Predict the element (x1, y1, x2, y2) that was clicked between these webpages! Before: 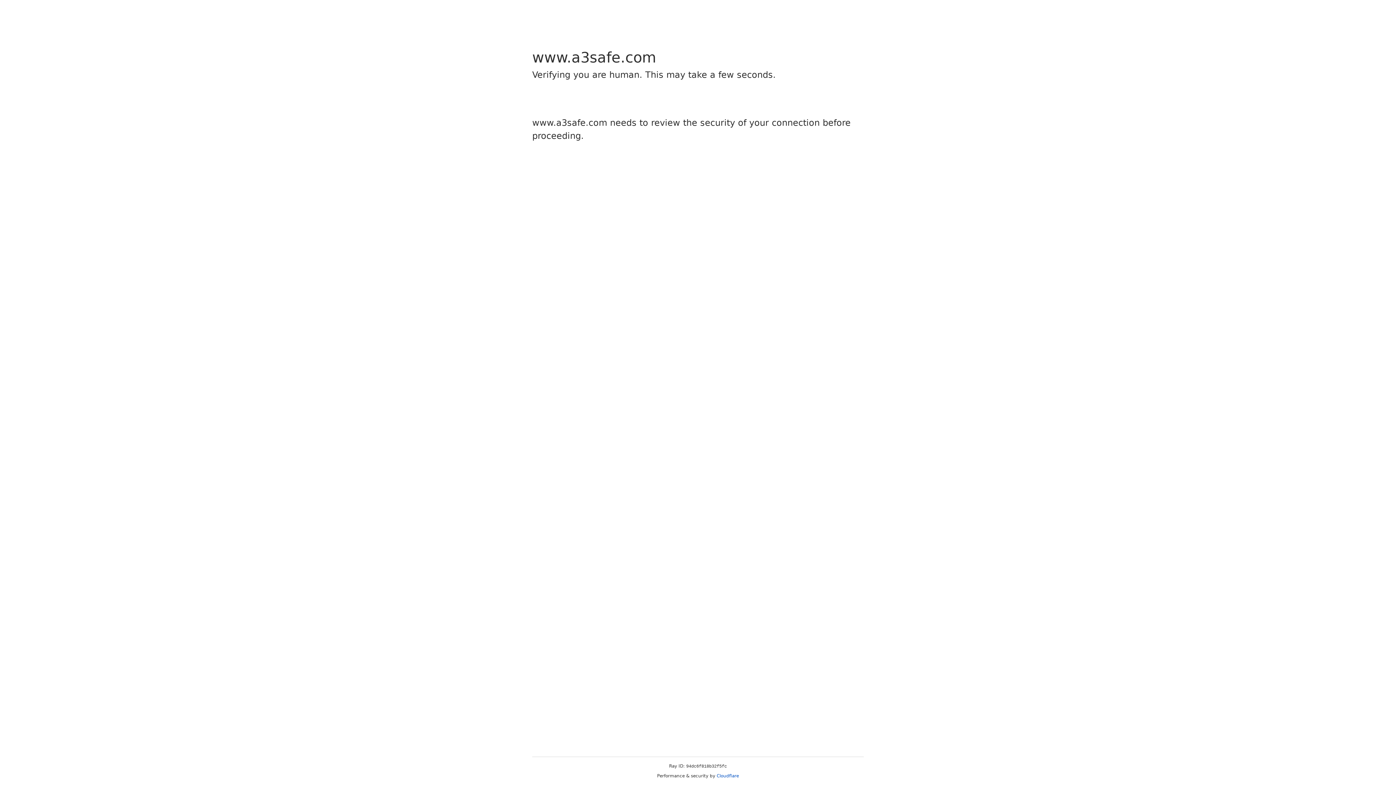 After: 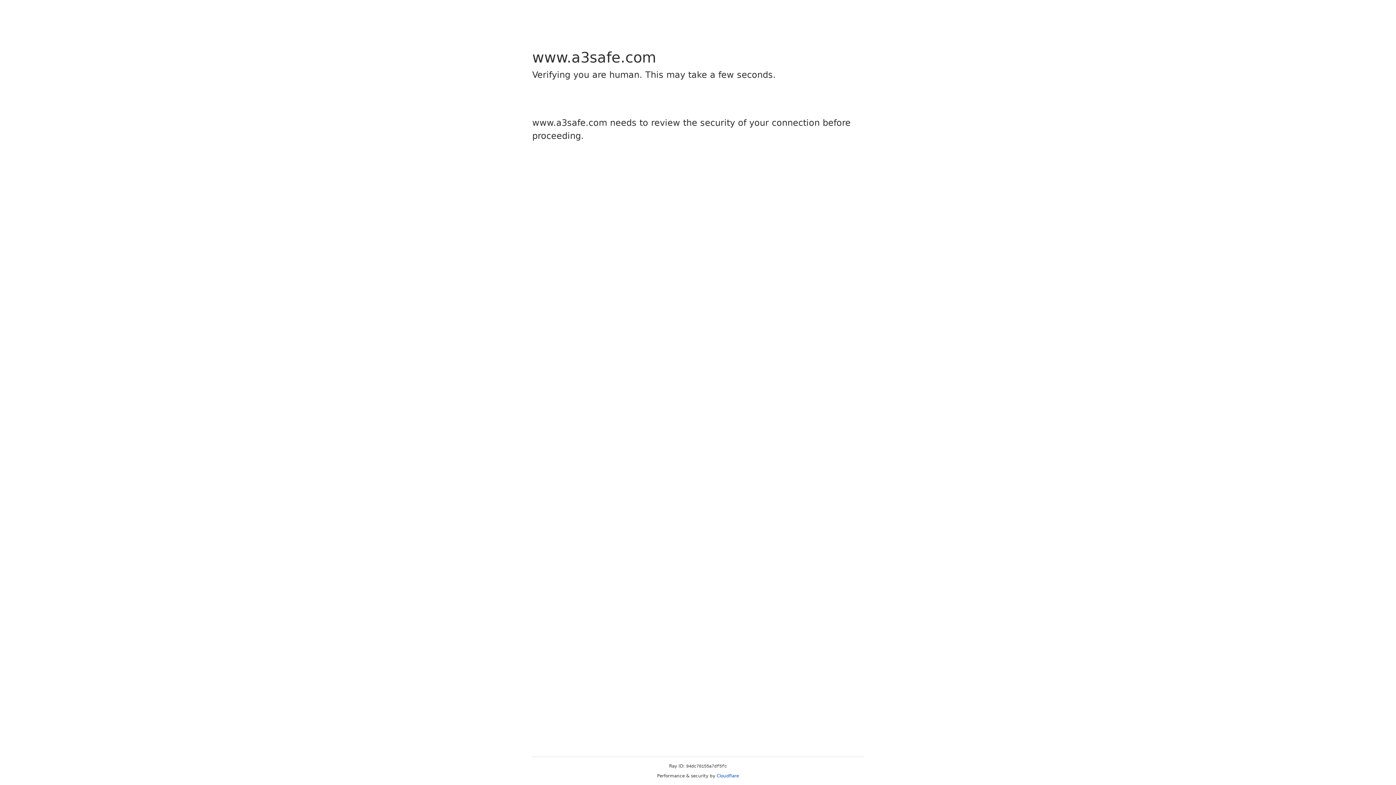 Action: bbox: (716, 773, 739, 778) label: Cloudflare